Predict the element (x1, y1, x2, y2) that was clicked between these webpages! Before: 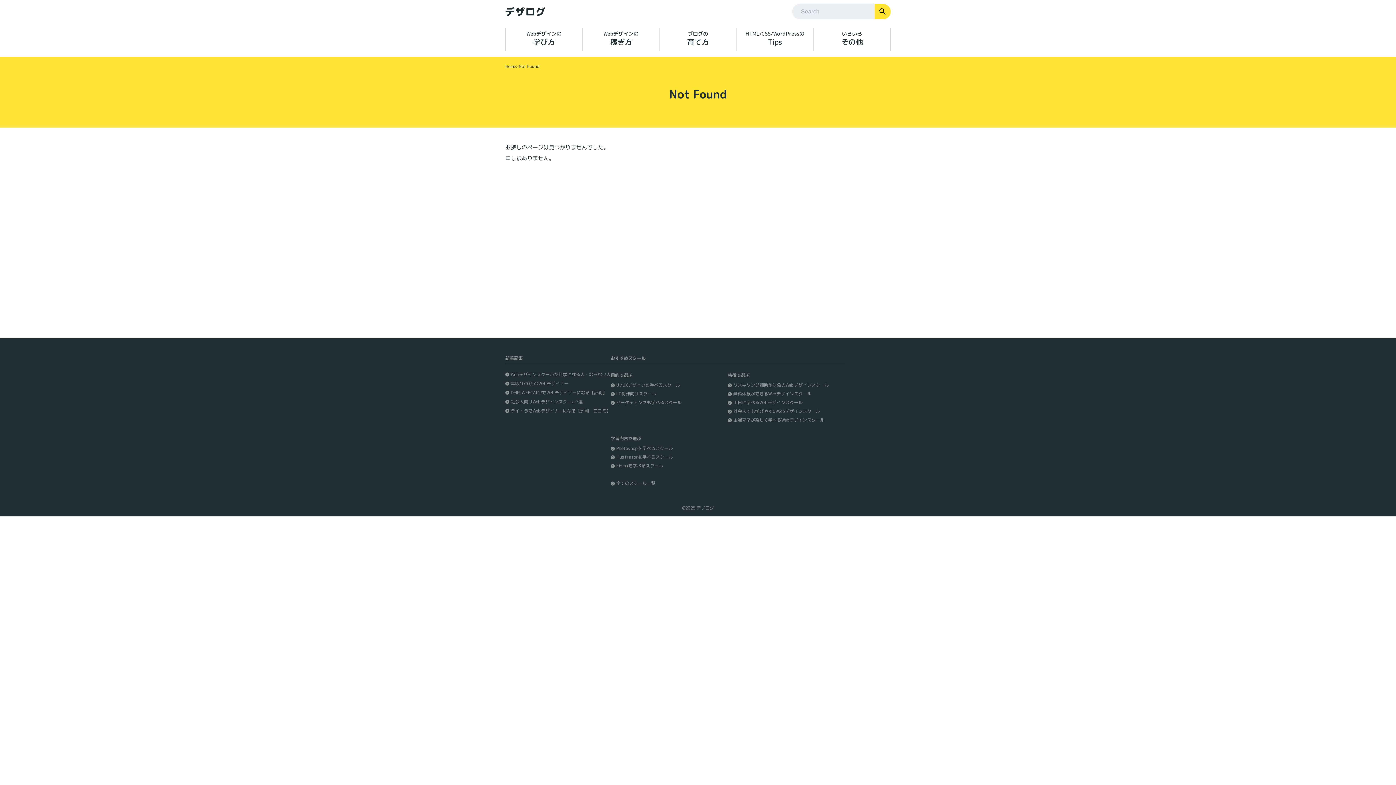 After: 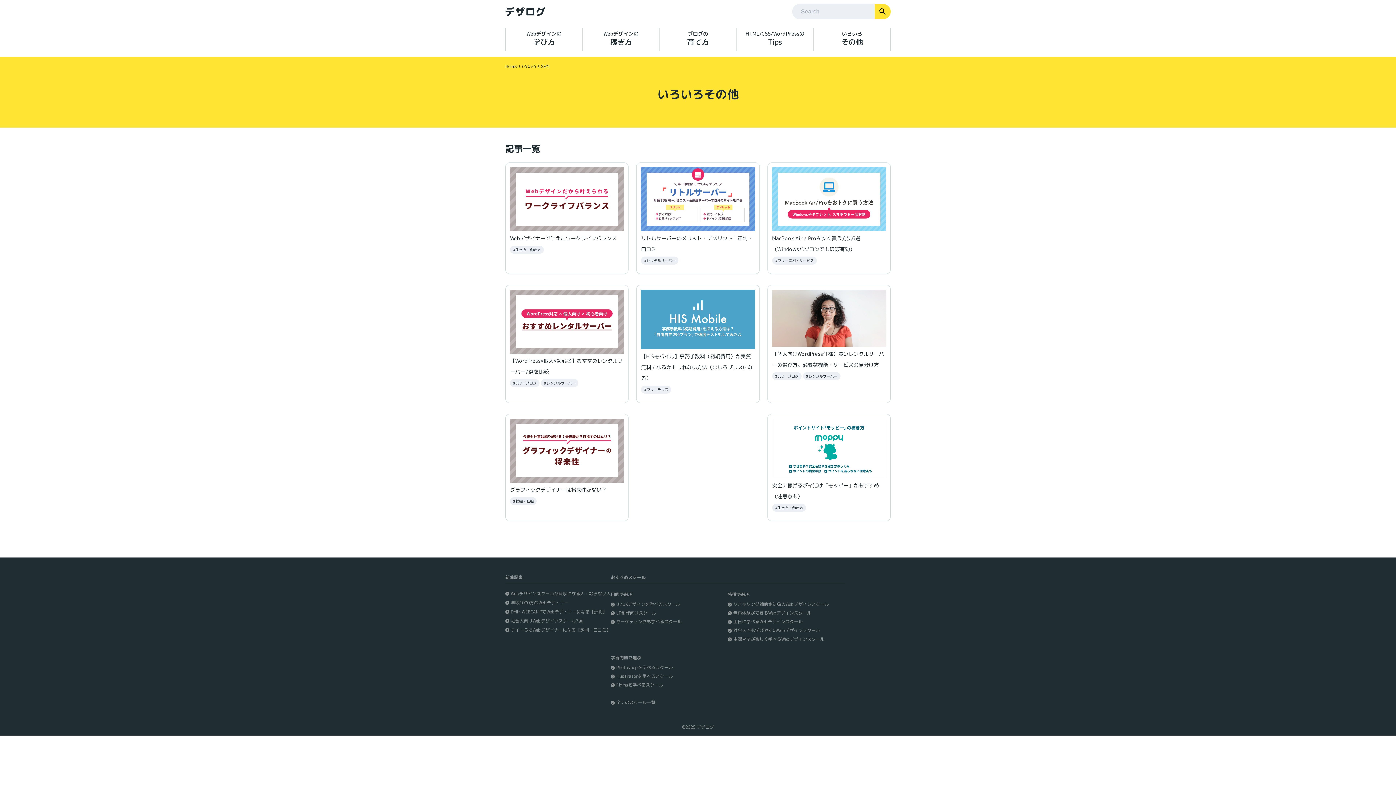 Action: label: いろいろ
その他 bbox: (813, 27, 890, 50)